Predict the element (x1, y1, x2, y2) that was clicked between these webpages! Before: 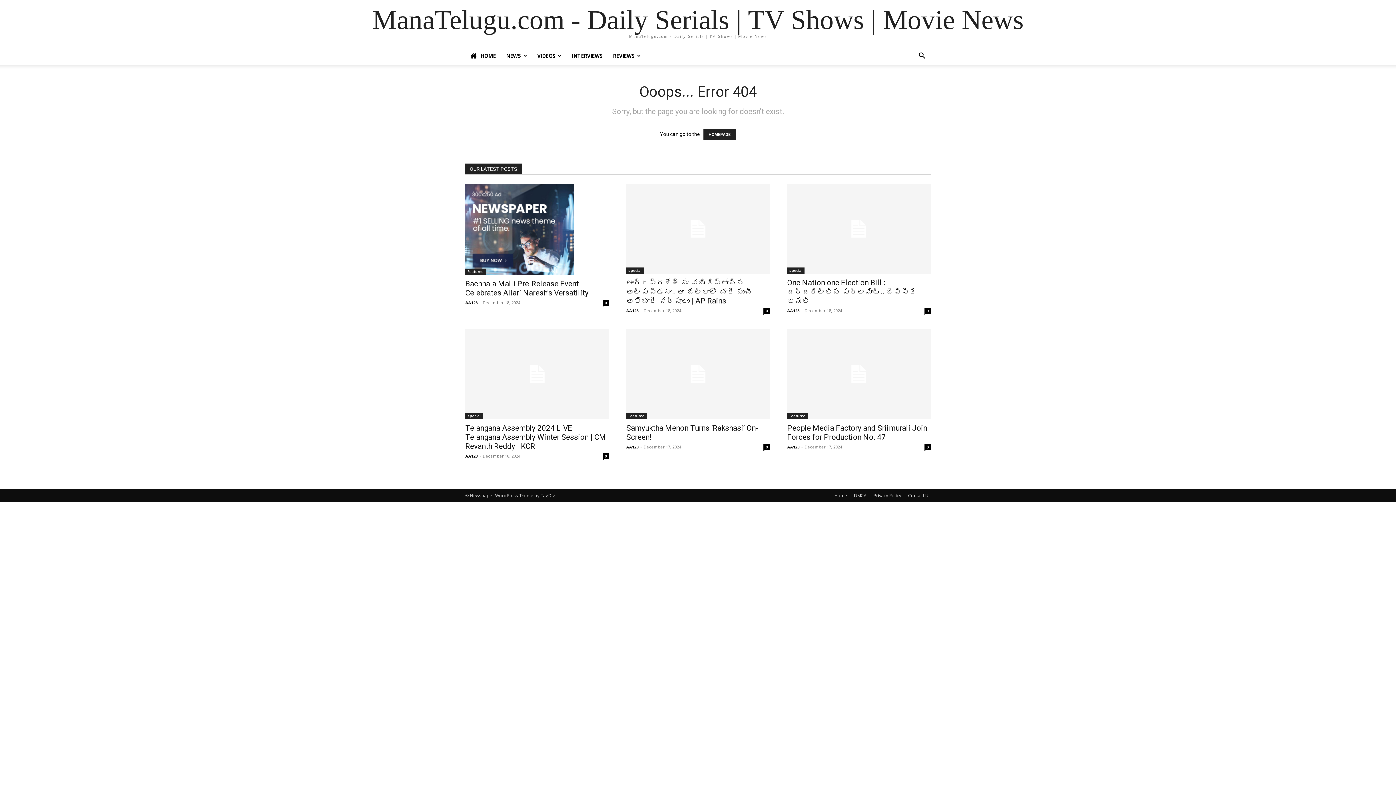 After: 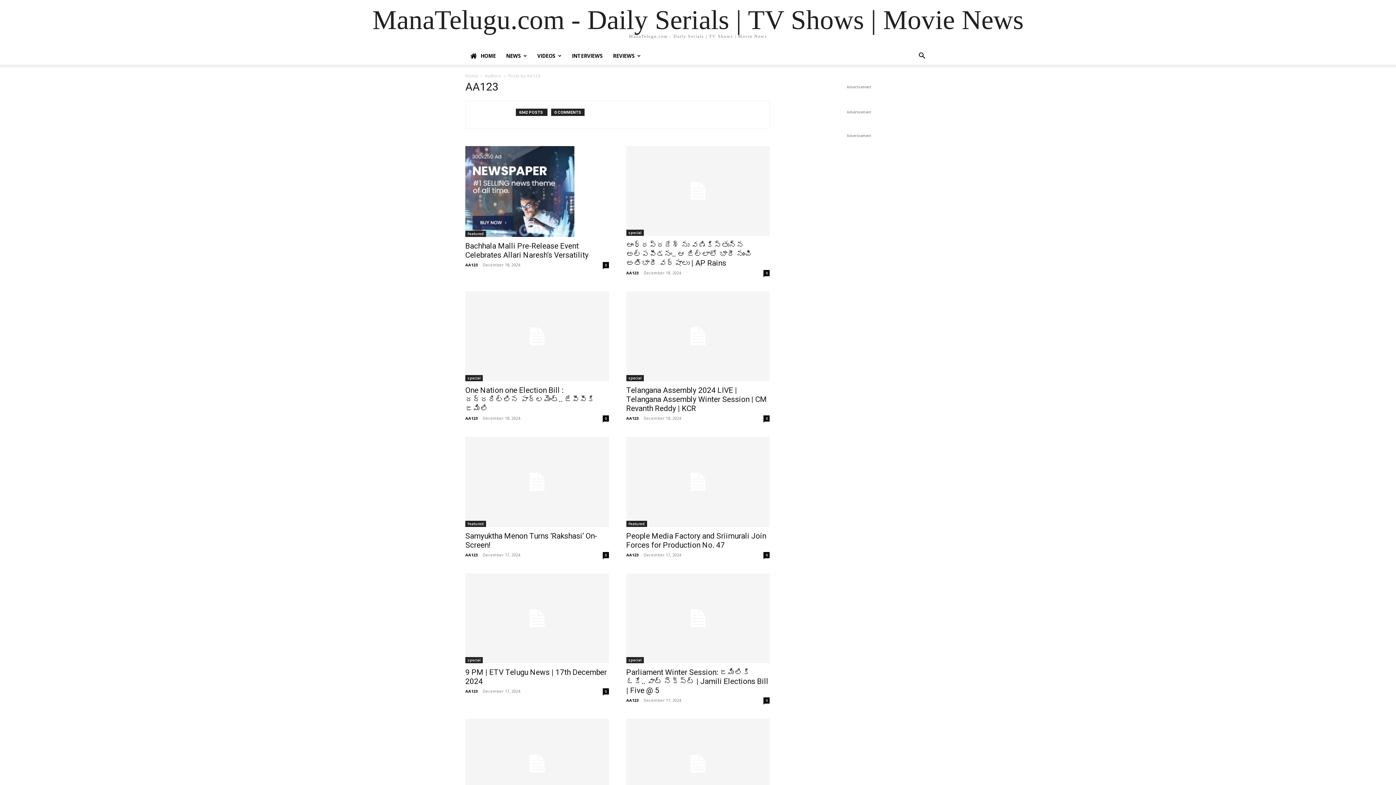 Action: label: AA123 bbox: (787, 444, 799, 449)